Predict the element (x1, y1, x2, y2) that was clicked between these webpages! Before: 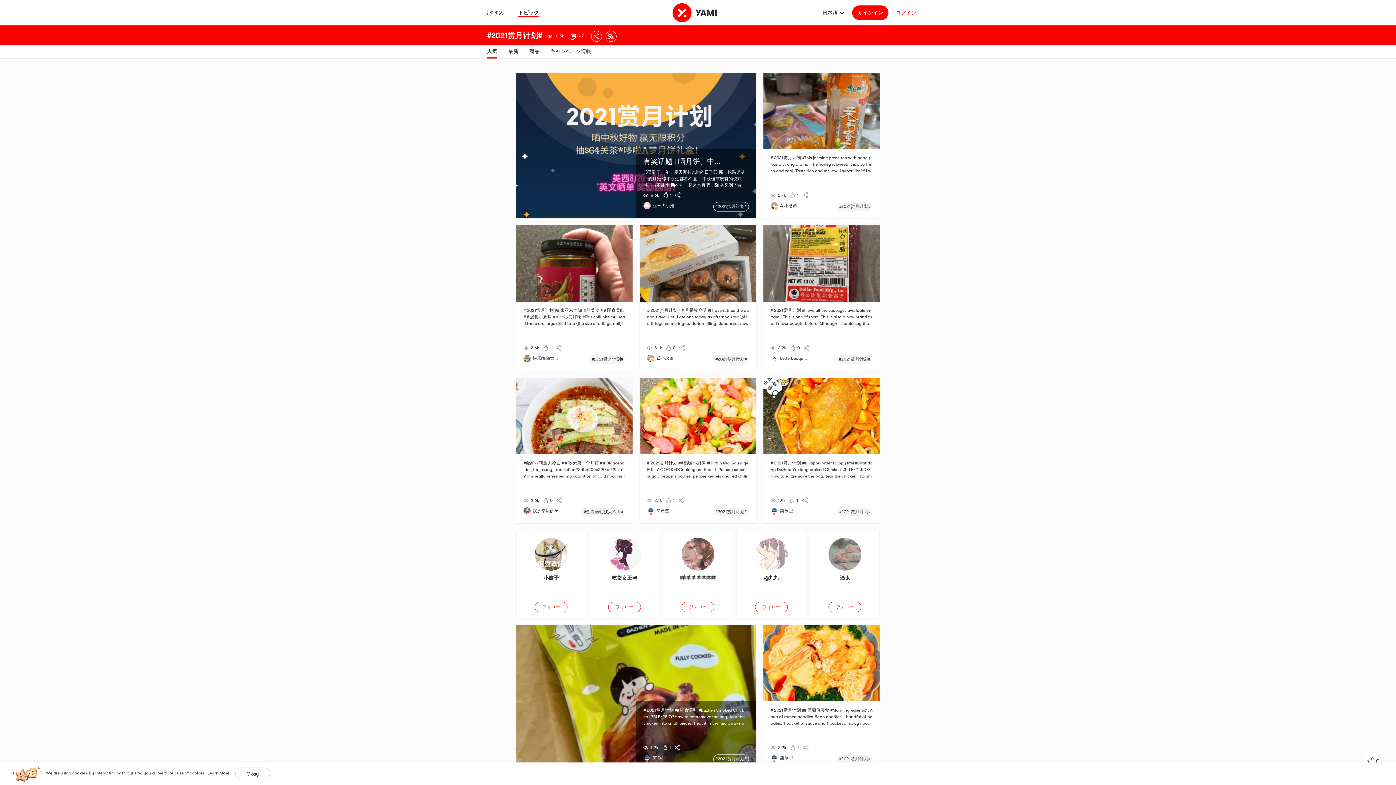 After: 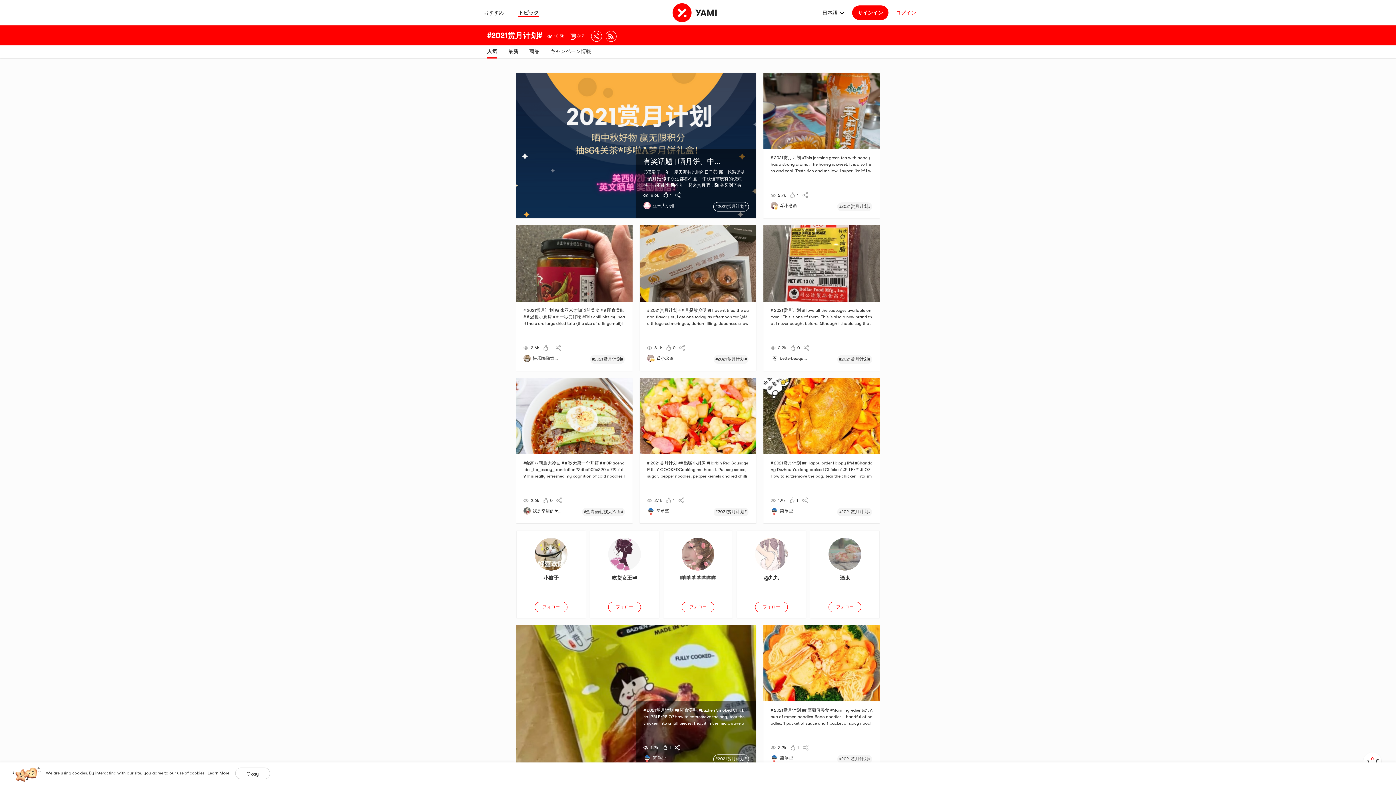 Action: bbox: (839, 756, 870, 763) label: #2021赏月计划#